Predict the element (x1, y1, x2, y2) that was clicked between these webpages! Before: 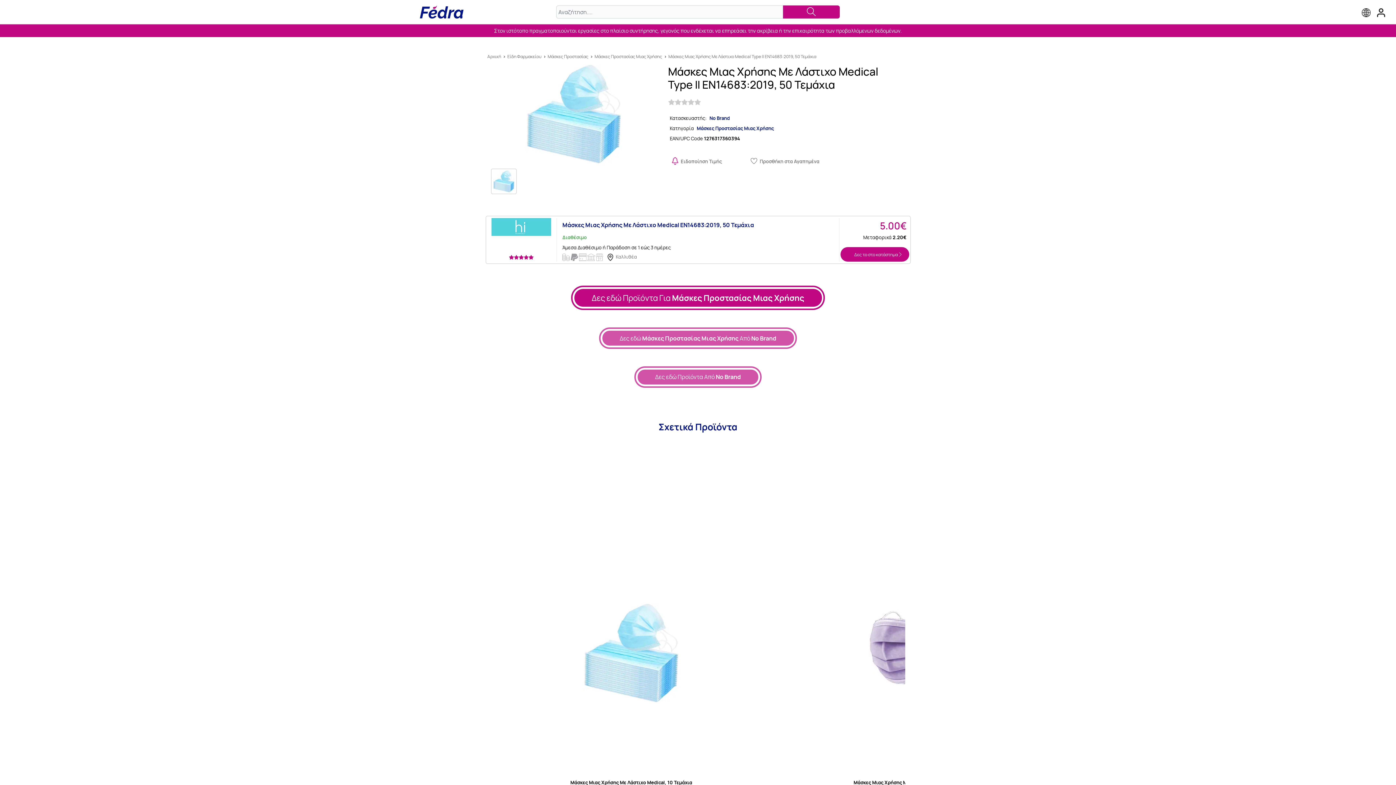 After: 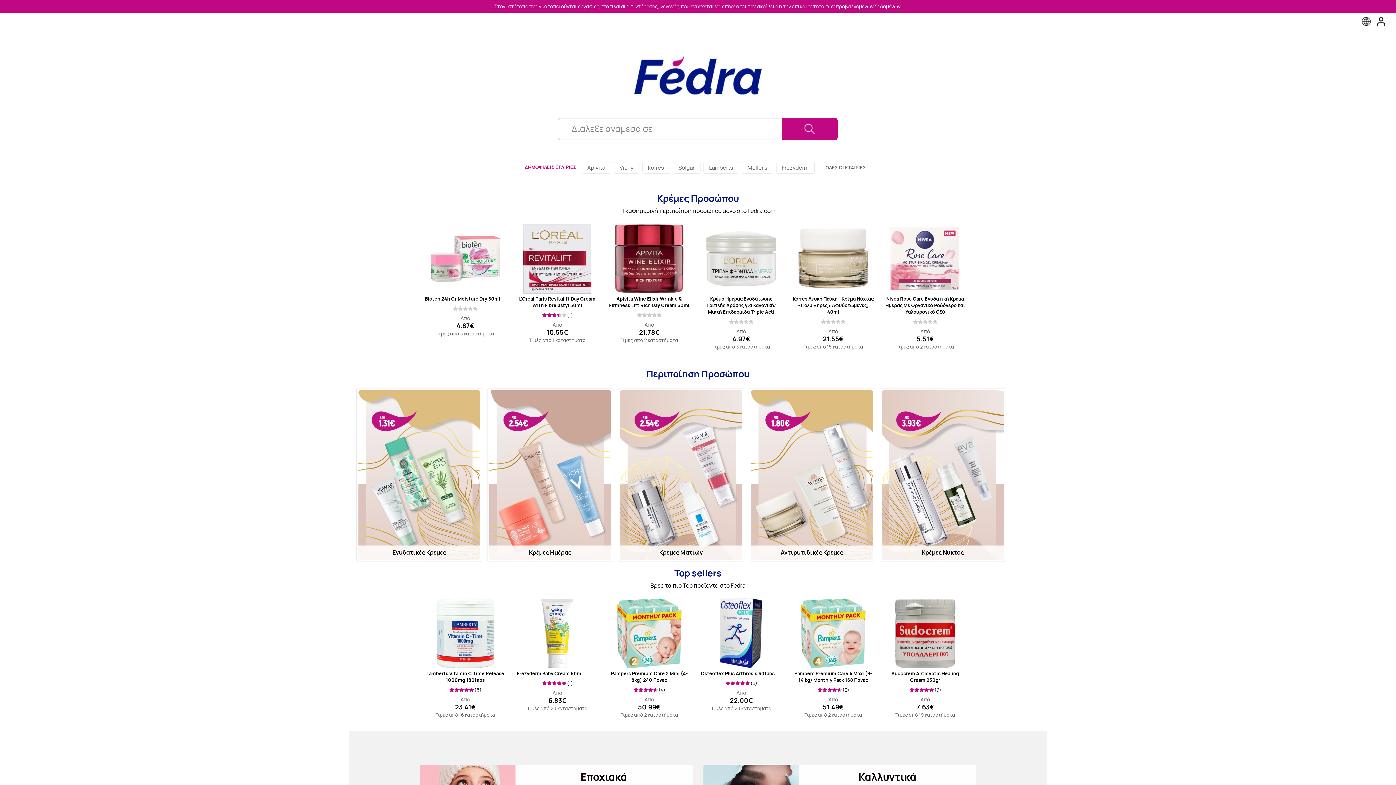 Action: label: Αρχική bbox: (485, 53, 503, 59)